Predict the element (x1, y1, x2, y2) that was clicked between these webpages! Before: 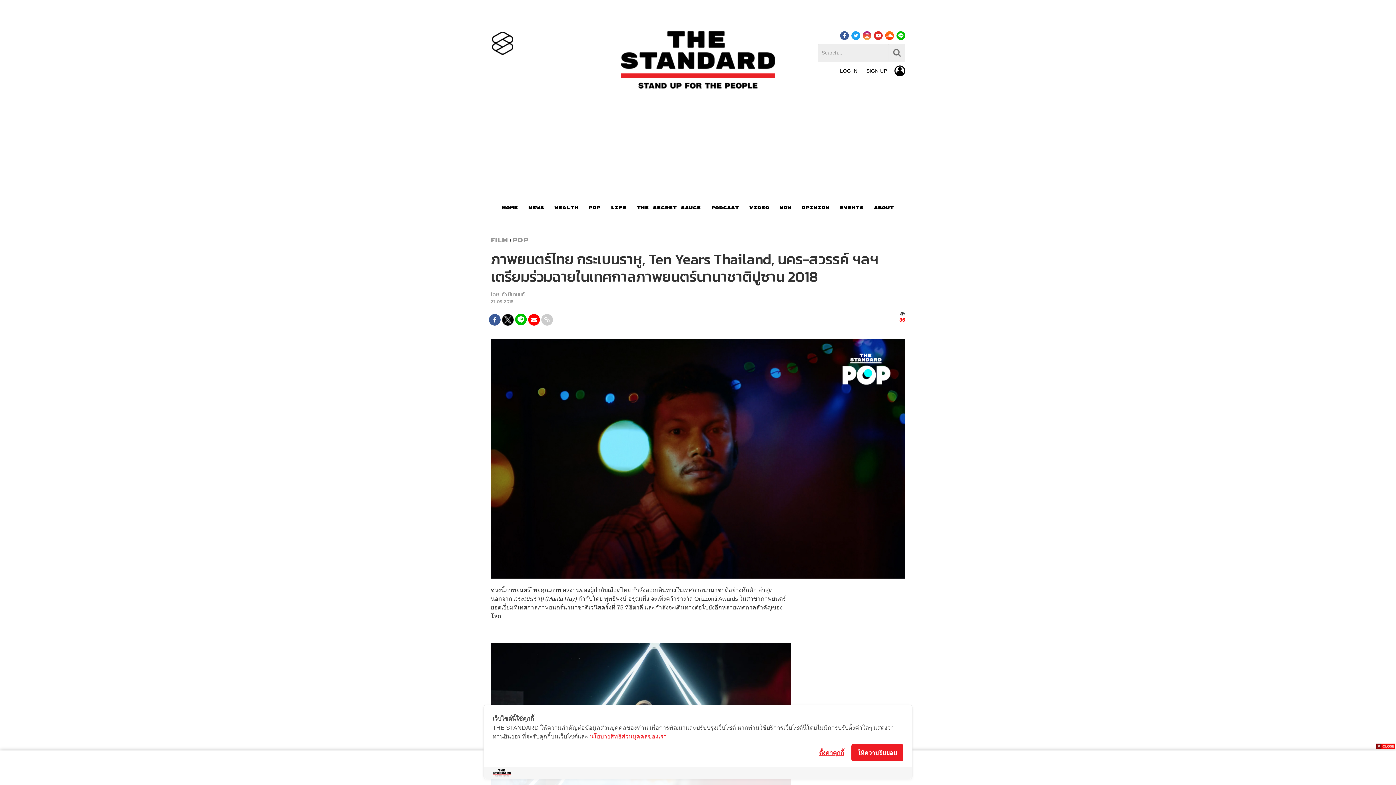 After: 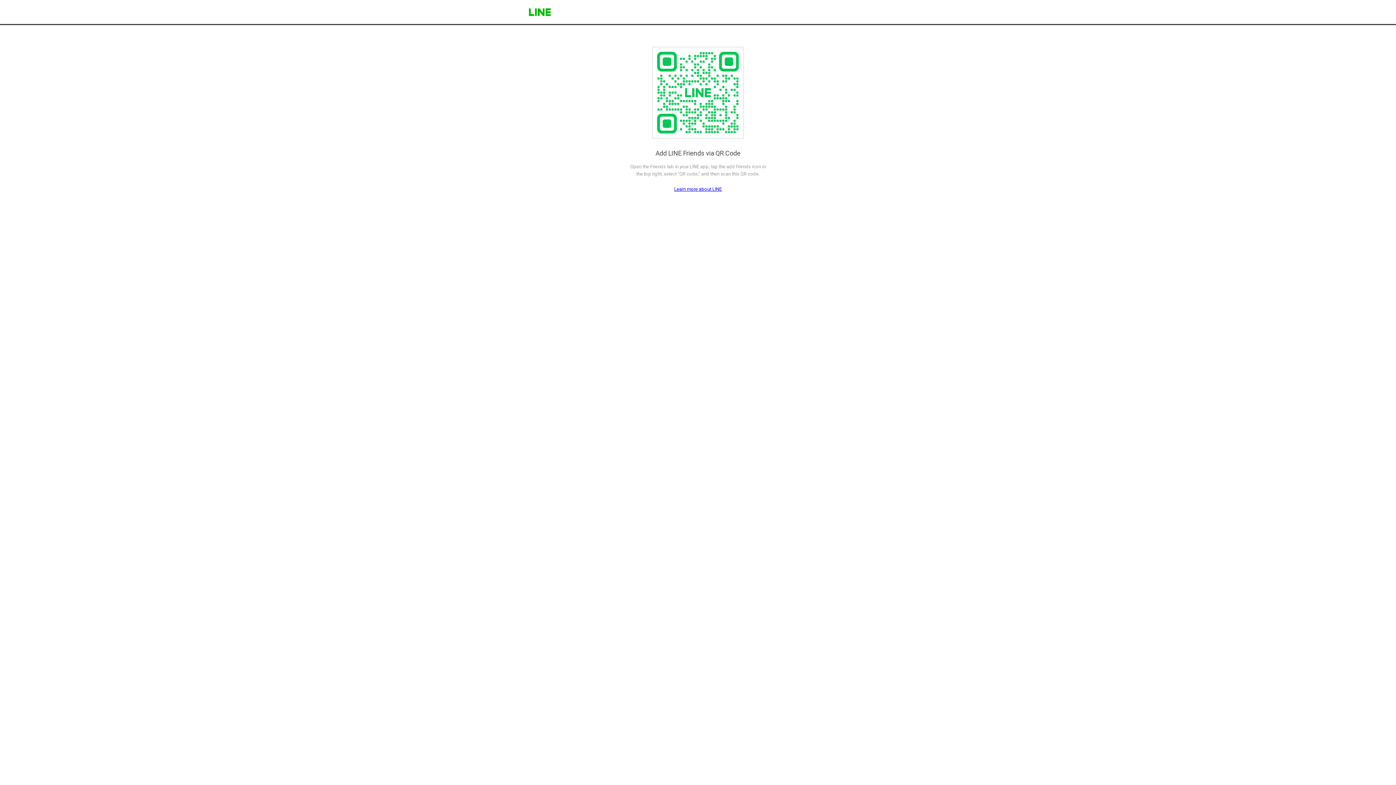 Action: bbox: (896, 31, 905, 40)